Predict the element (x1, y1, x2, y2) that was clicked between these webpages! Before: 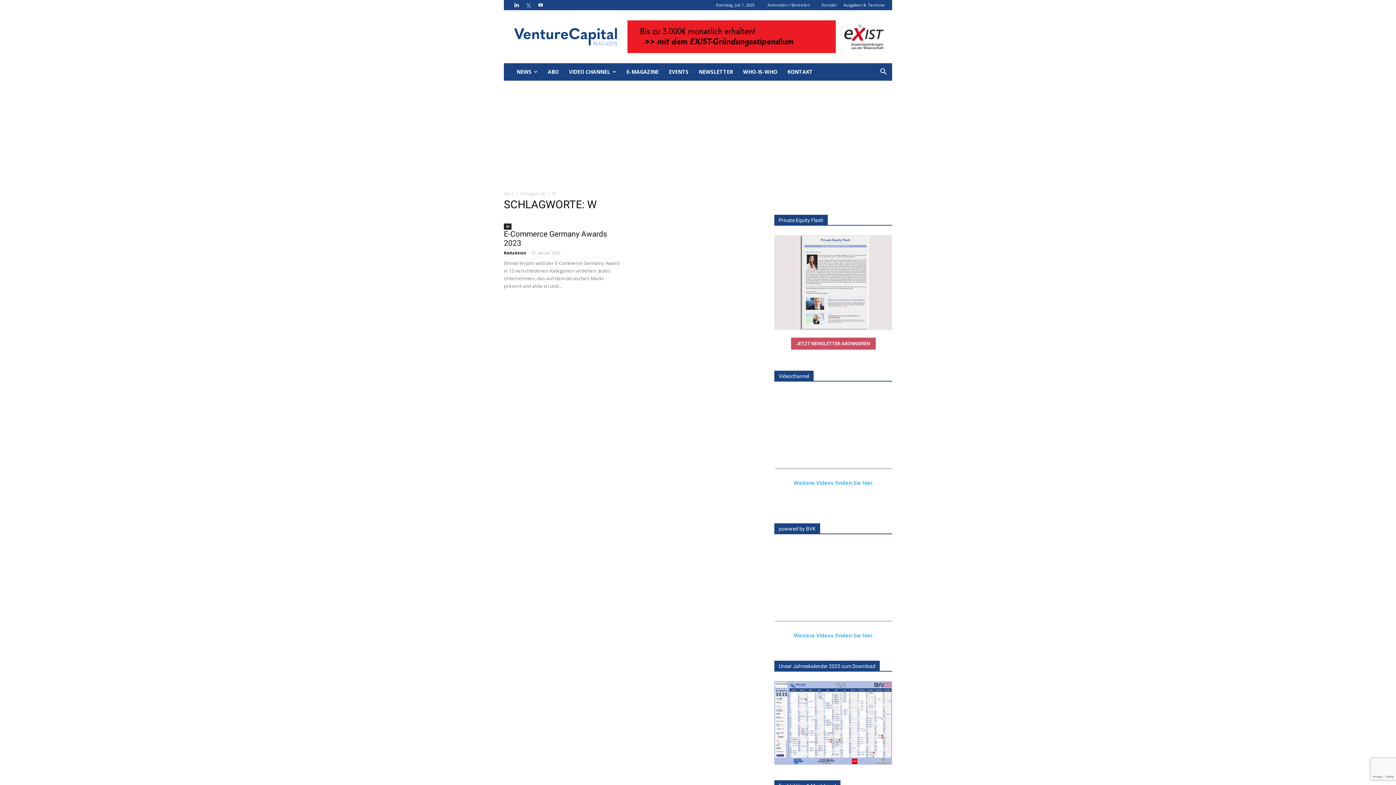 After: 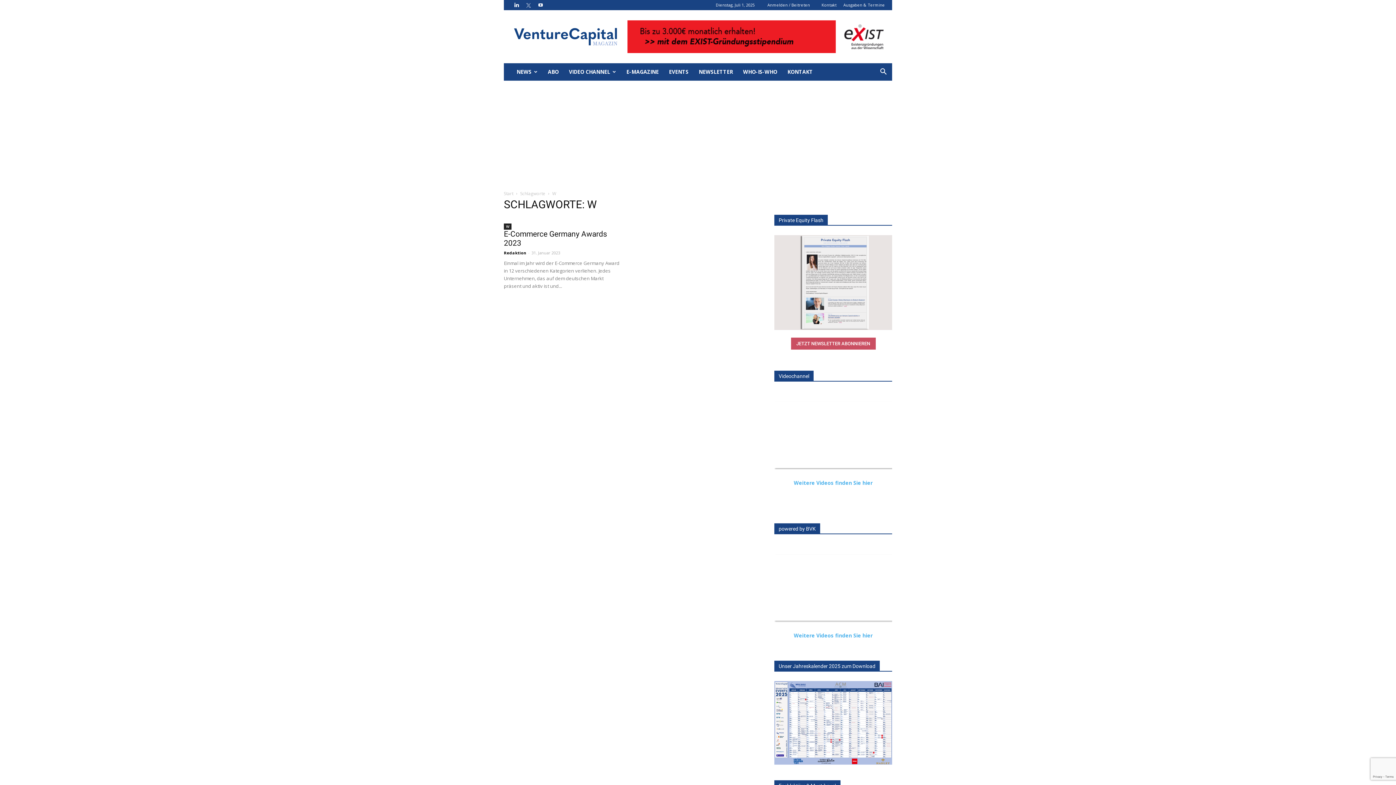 Action: bbox: (504, 223, 511, 229) label: W